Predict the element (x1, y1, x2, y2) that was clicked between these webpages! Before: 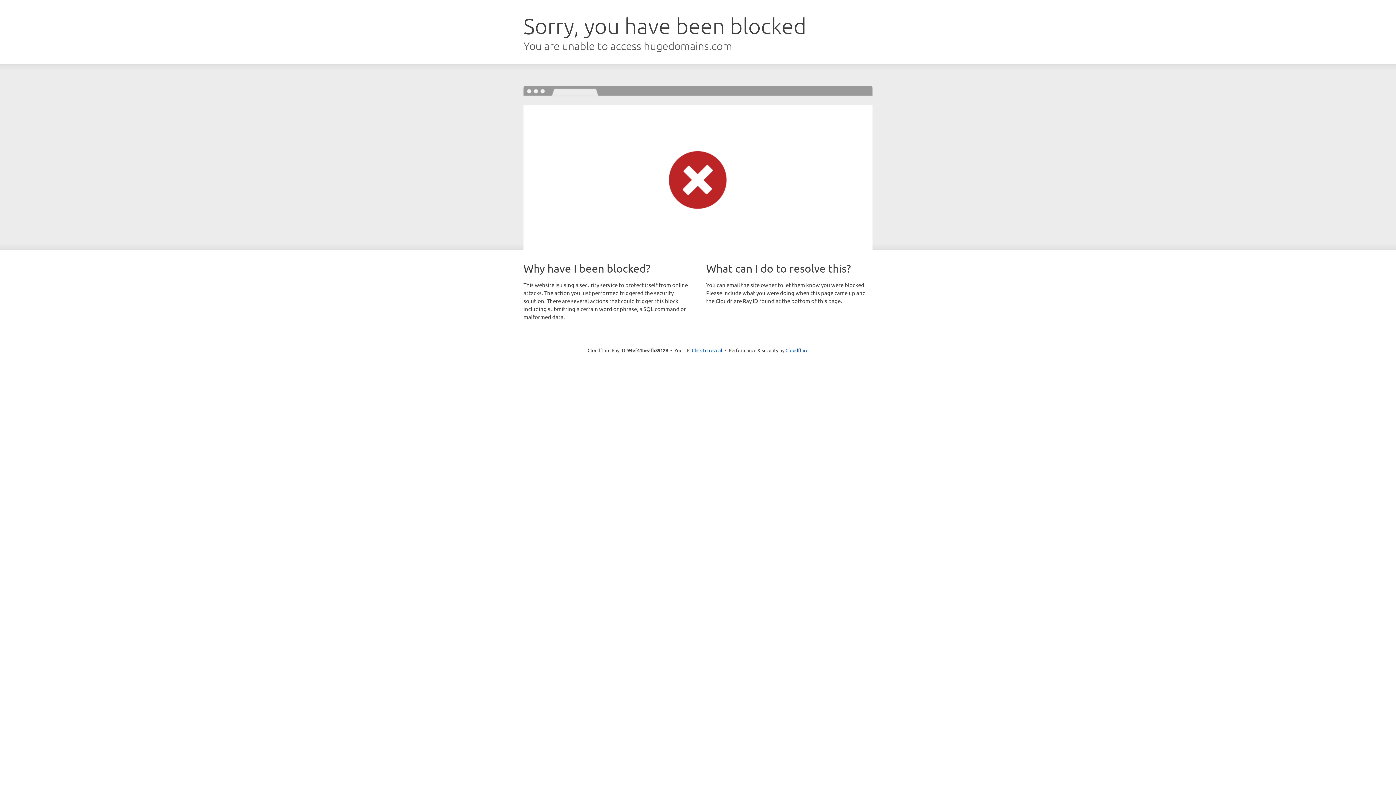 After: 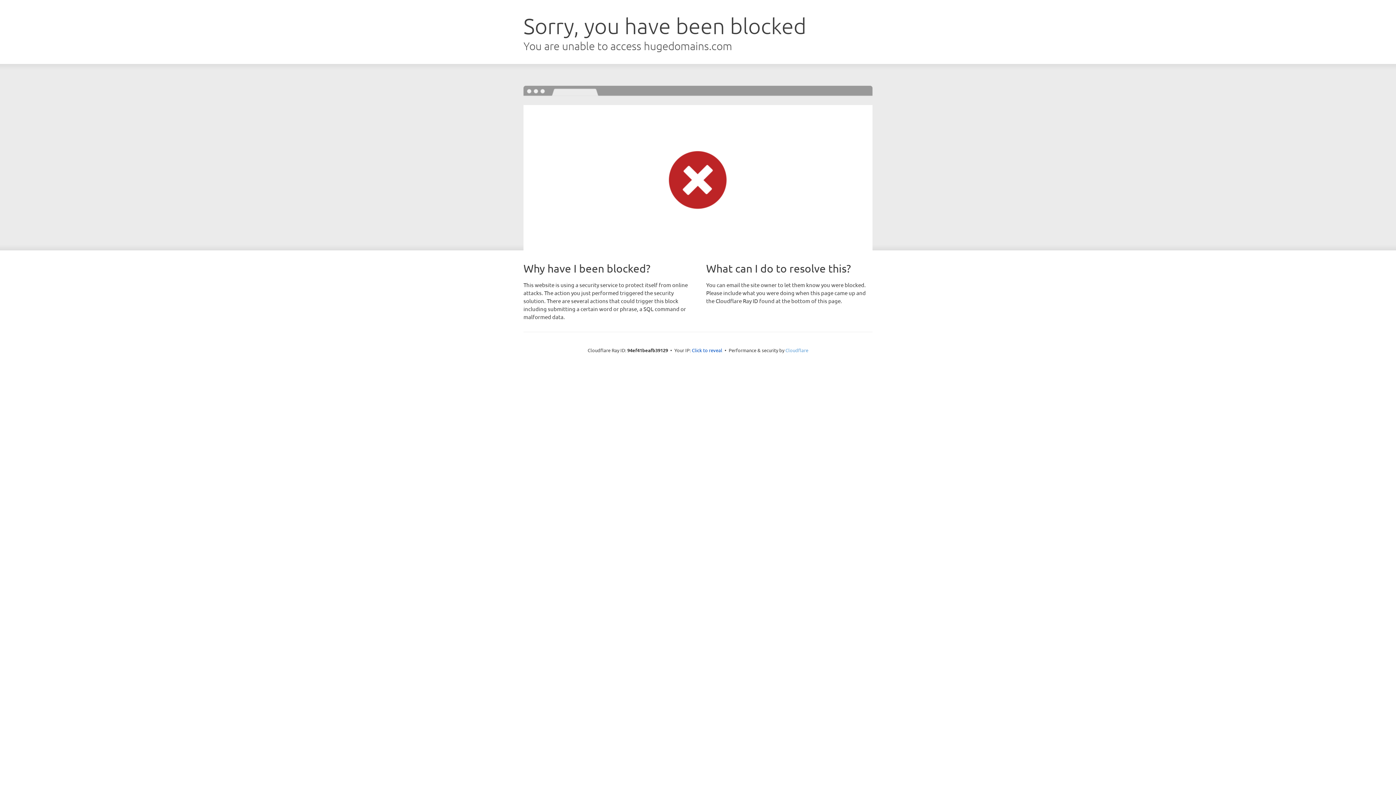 Action: label: Cloudflare bbox: (785, 347, 808, 353)